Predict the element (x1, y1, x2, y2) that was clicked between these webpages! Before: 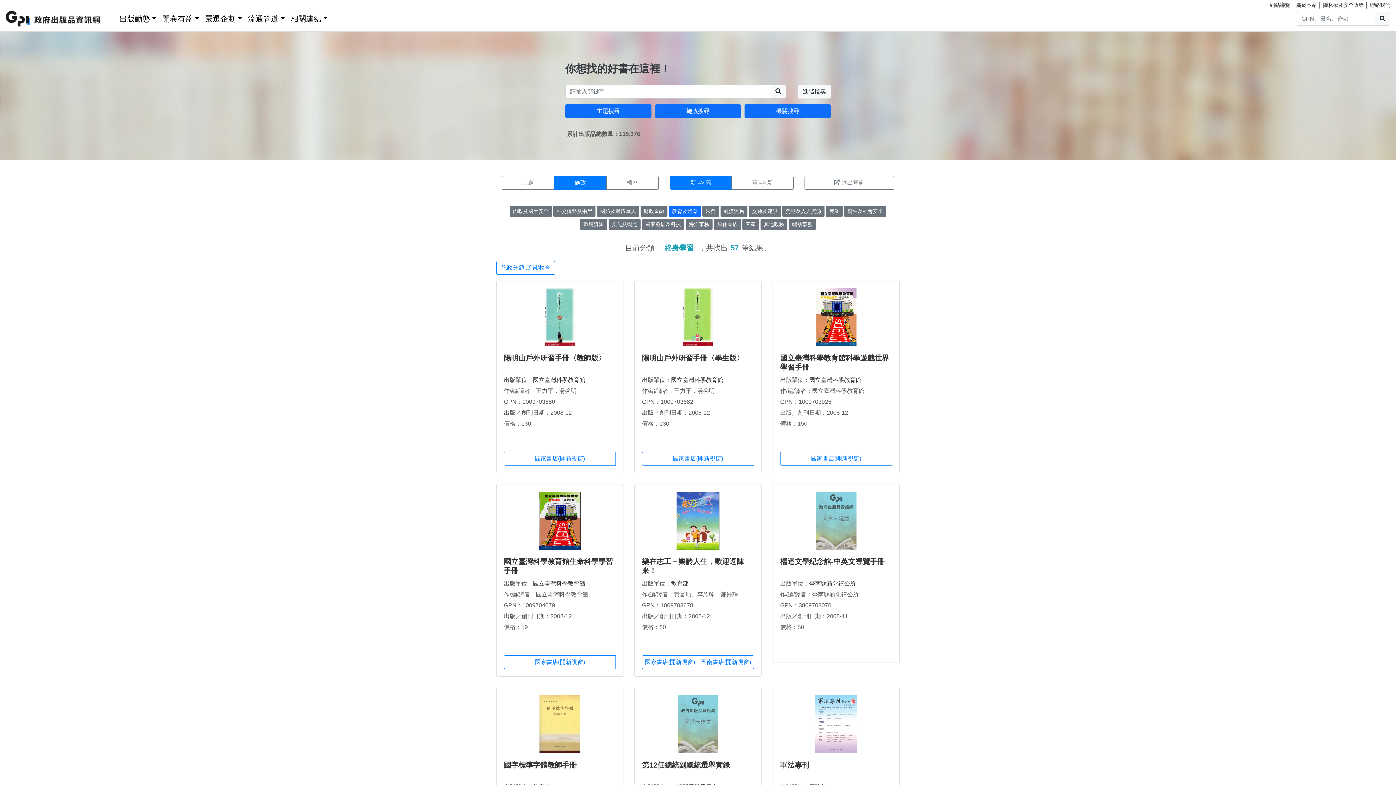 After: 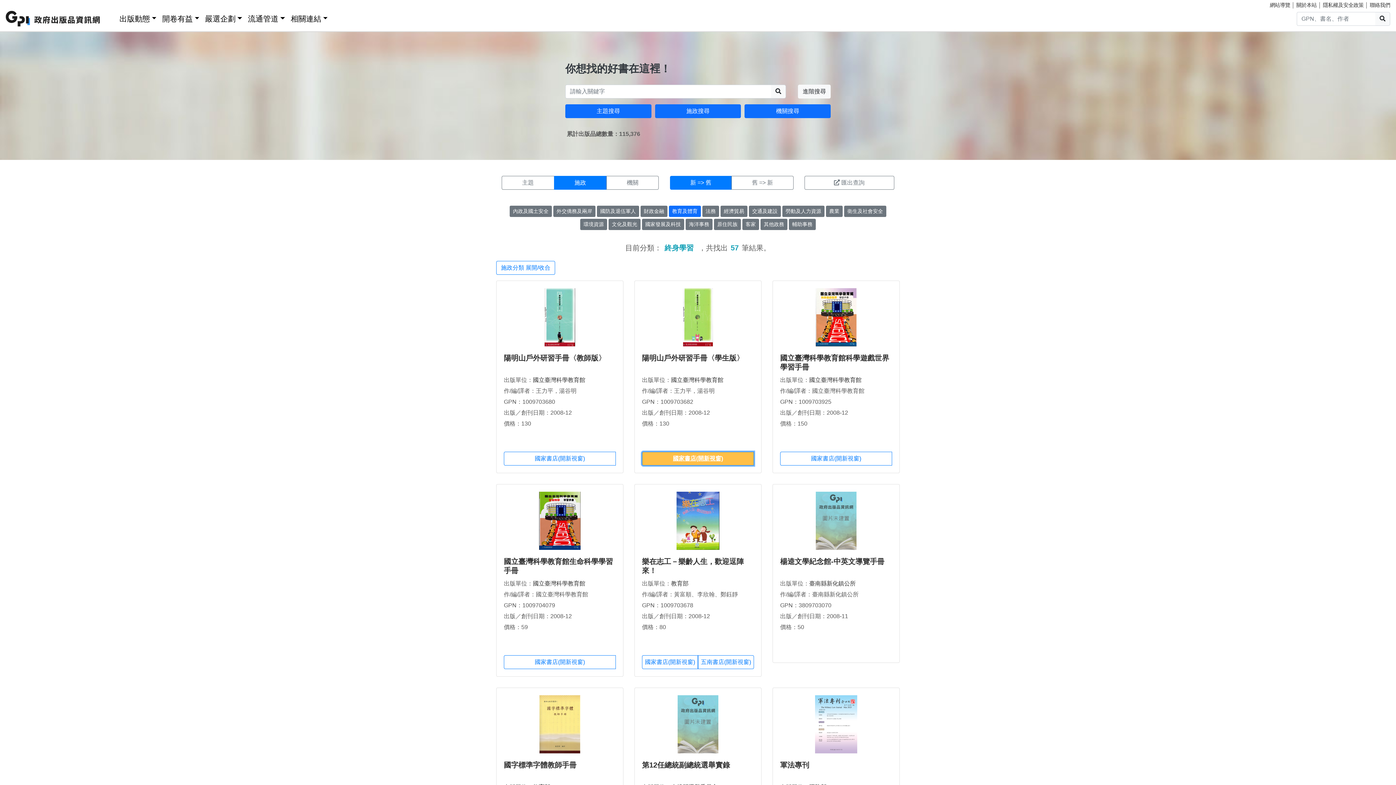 Action: bbox: (642, 452, 754, 465) label: 國家書店(開新視窗)